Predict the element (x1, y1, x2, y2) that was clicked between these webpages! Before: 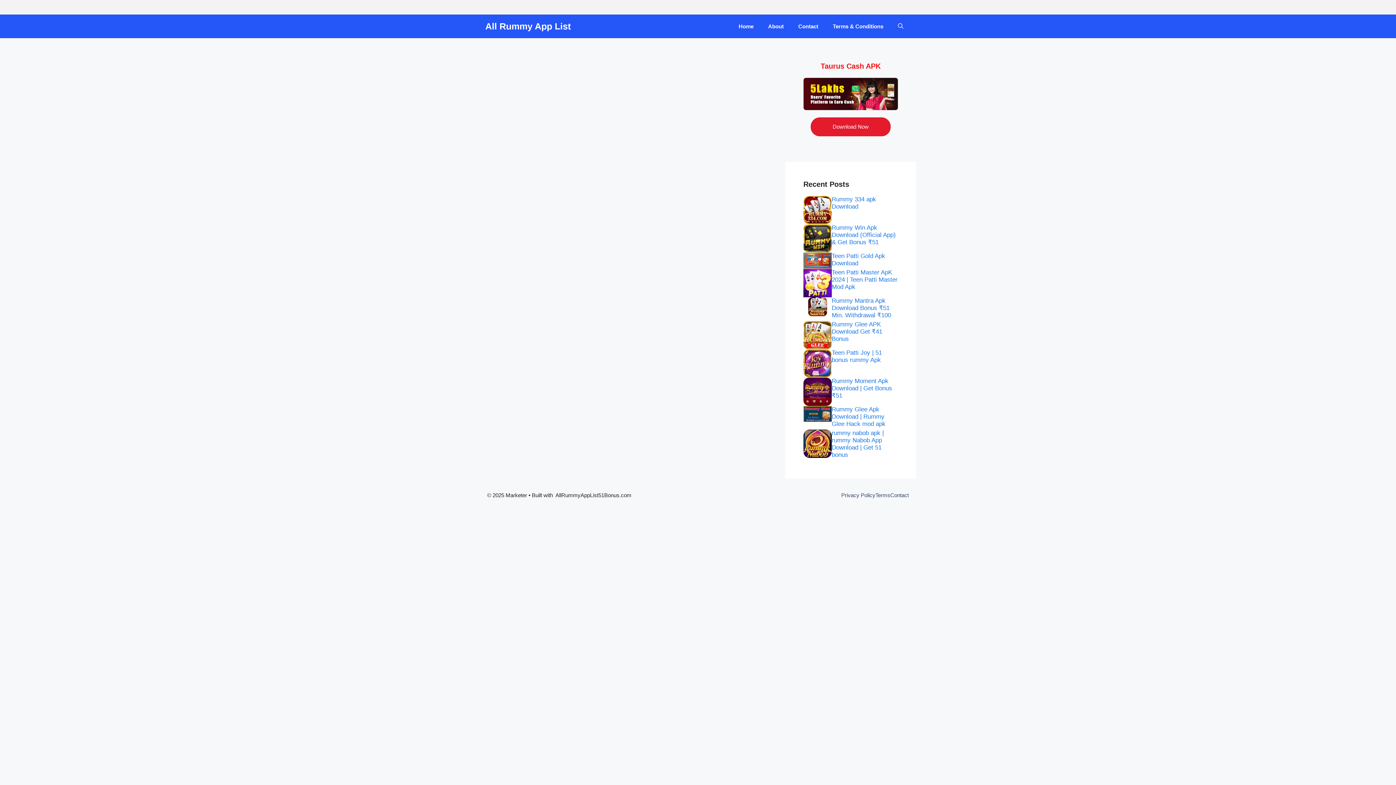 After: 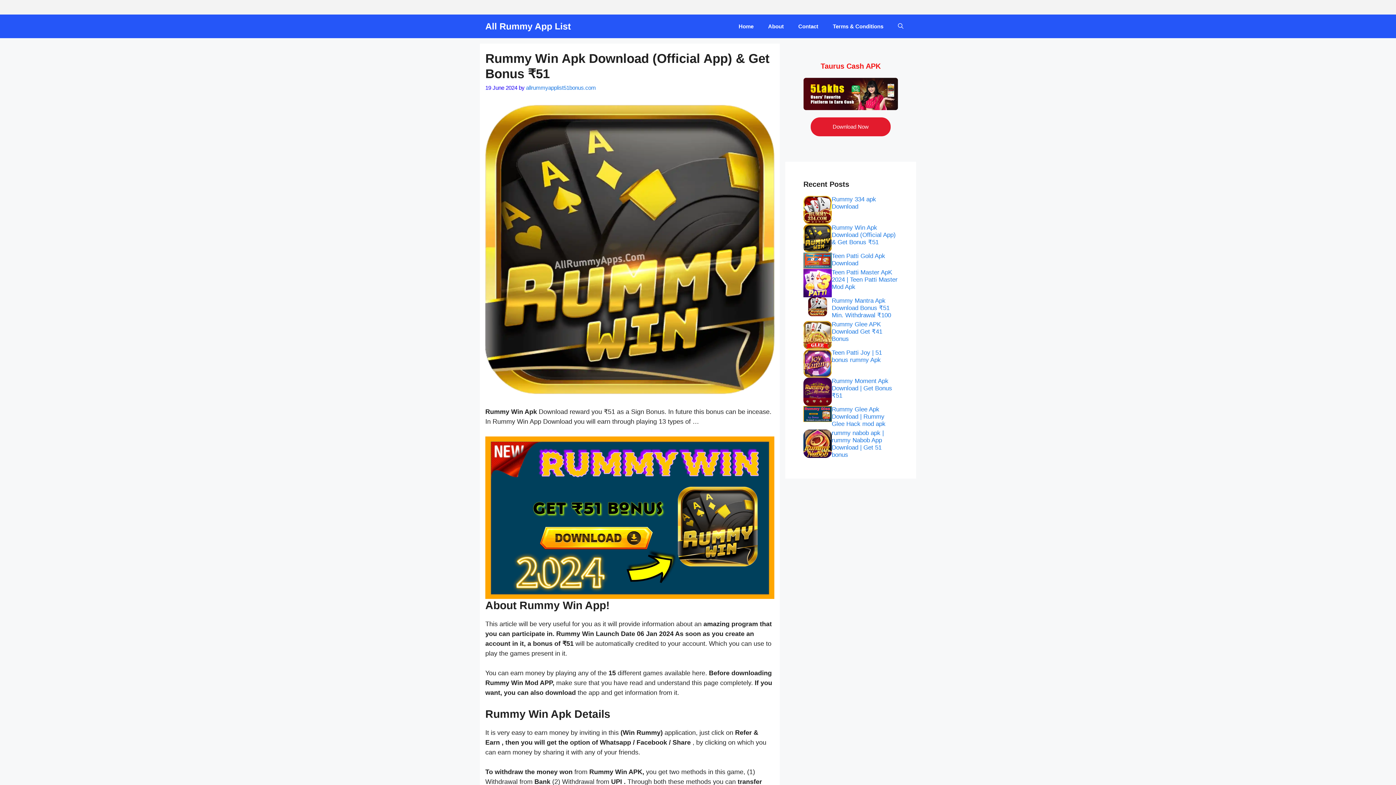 Action: label: Rummy Win Apk Download (Official App) & Get Bonus ₹51 bbox: (832, 224, 896, 245)